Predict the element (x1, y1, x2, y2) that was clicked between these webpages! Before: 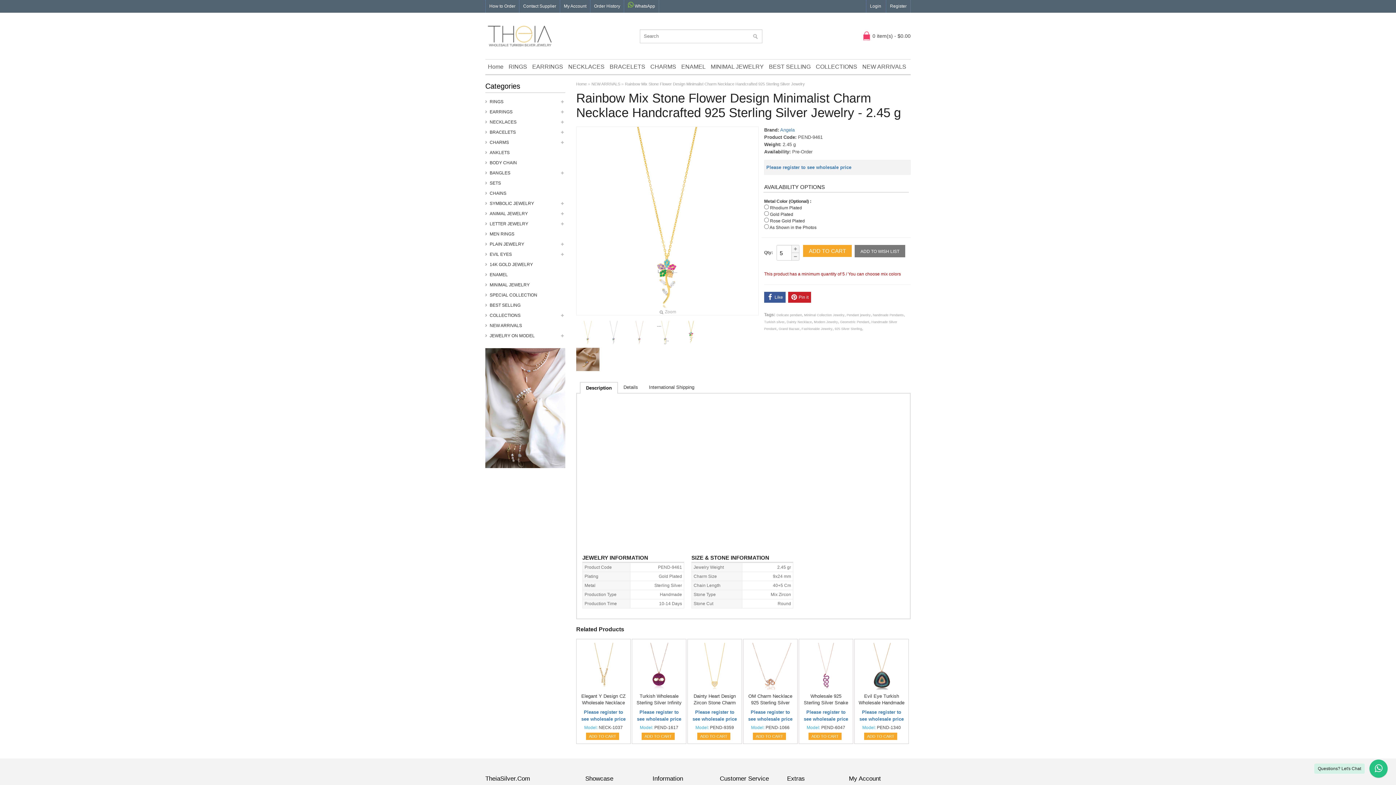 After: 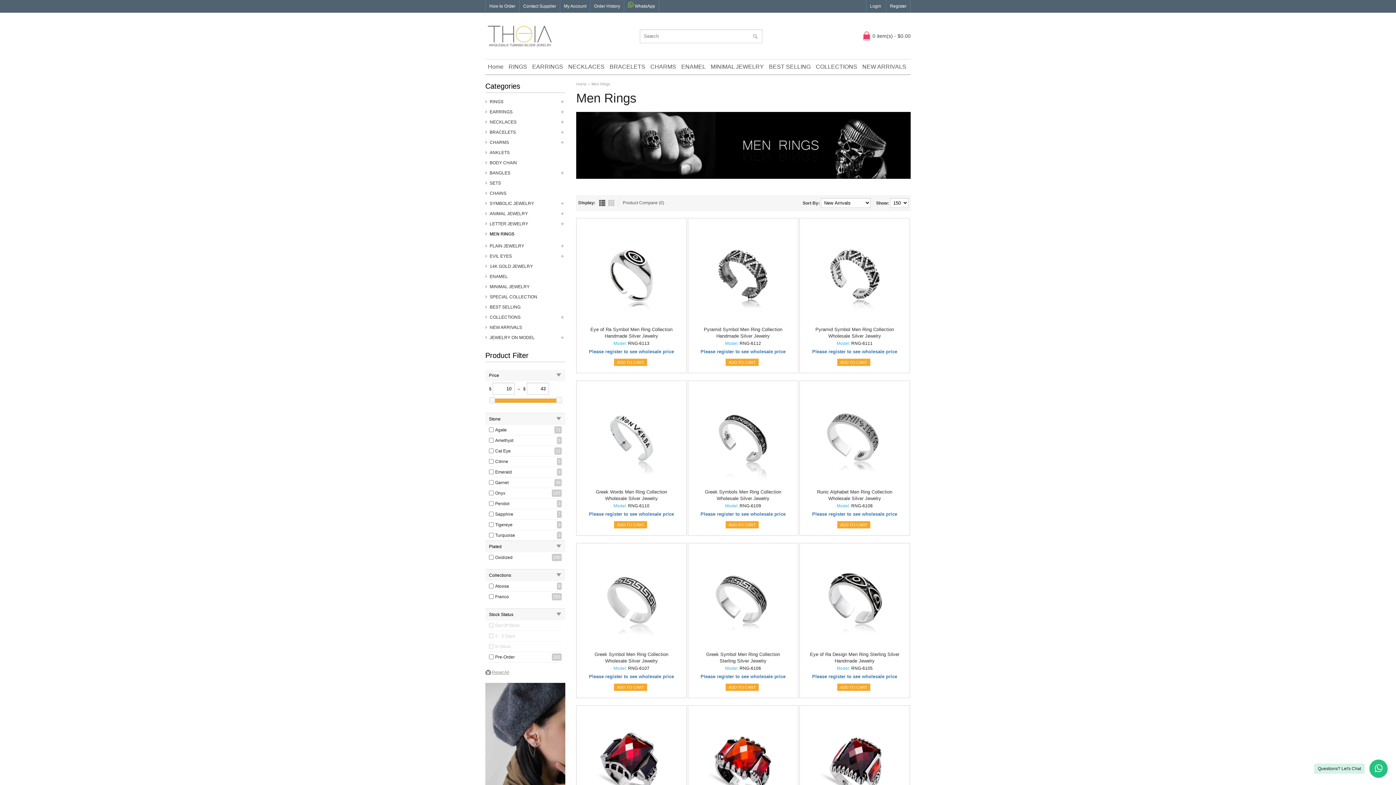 Action: label: MEN RINGS bbox: (485, 229, 565, 239)